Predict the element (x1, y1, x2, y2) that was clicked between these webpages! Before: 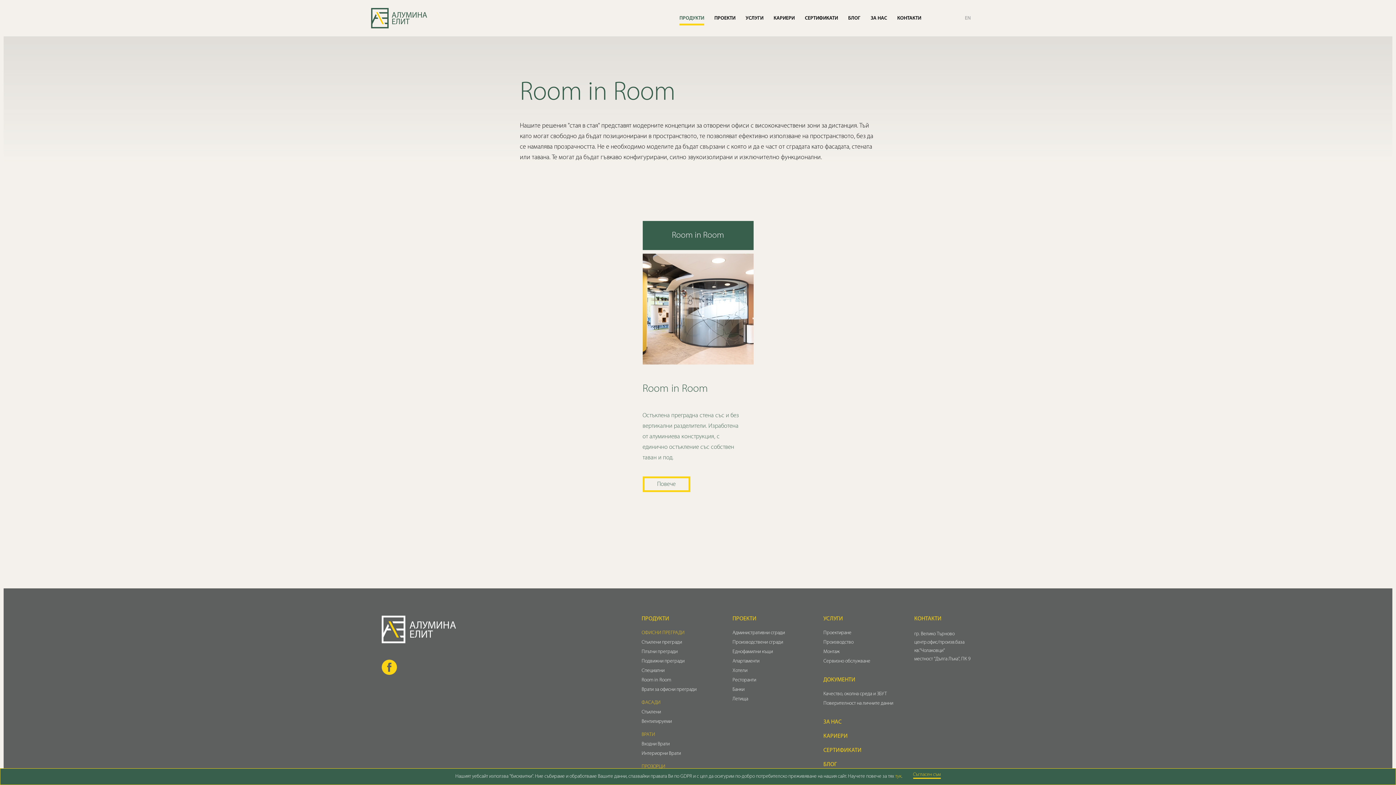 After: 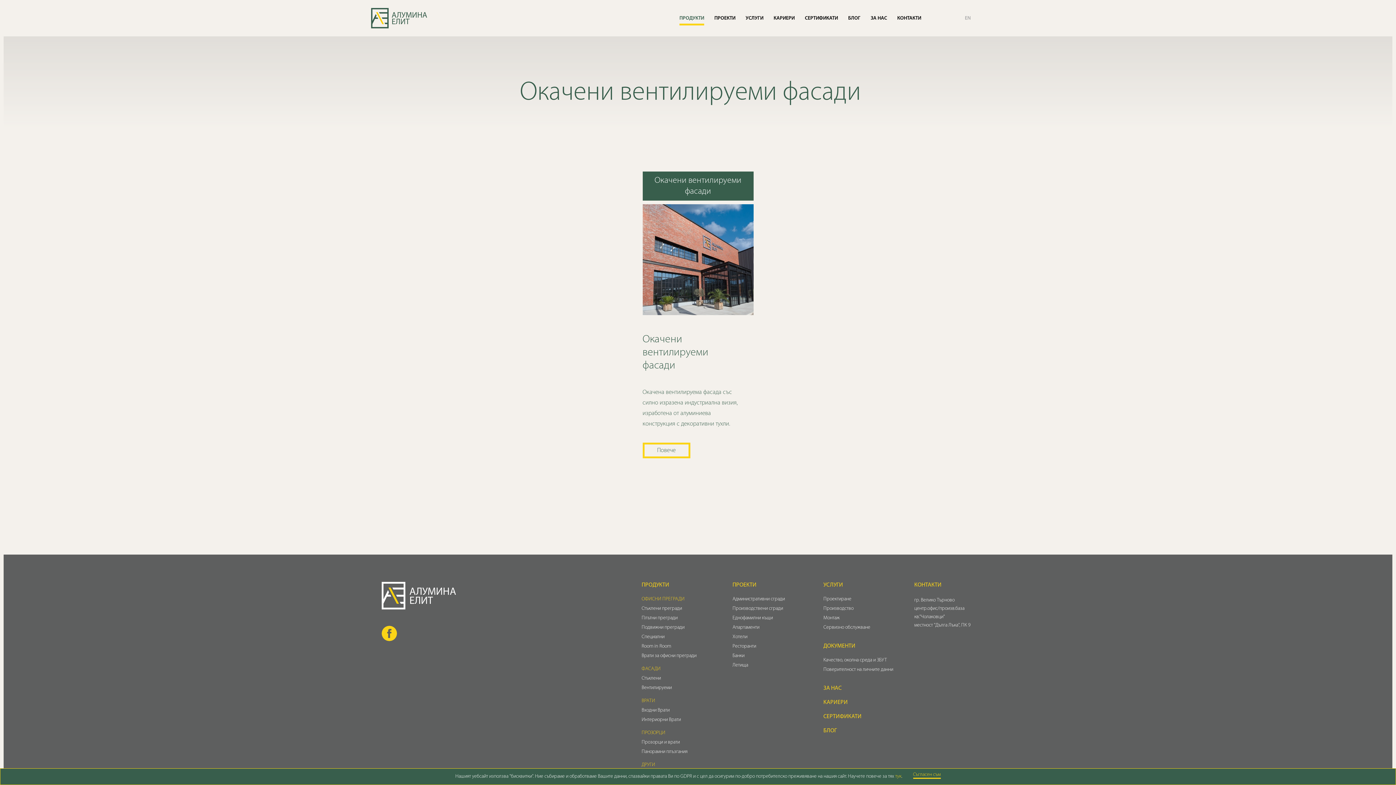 Action: label: Вентилируеми bbox: (641, 719, 672, 724)